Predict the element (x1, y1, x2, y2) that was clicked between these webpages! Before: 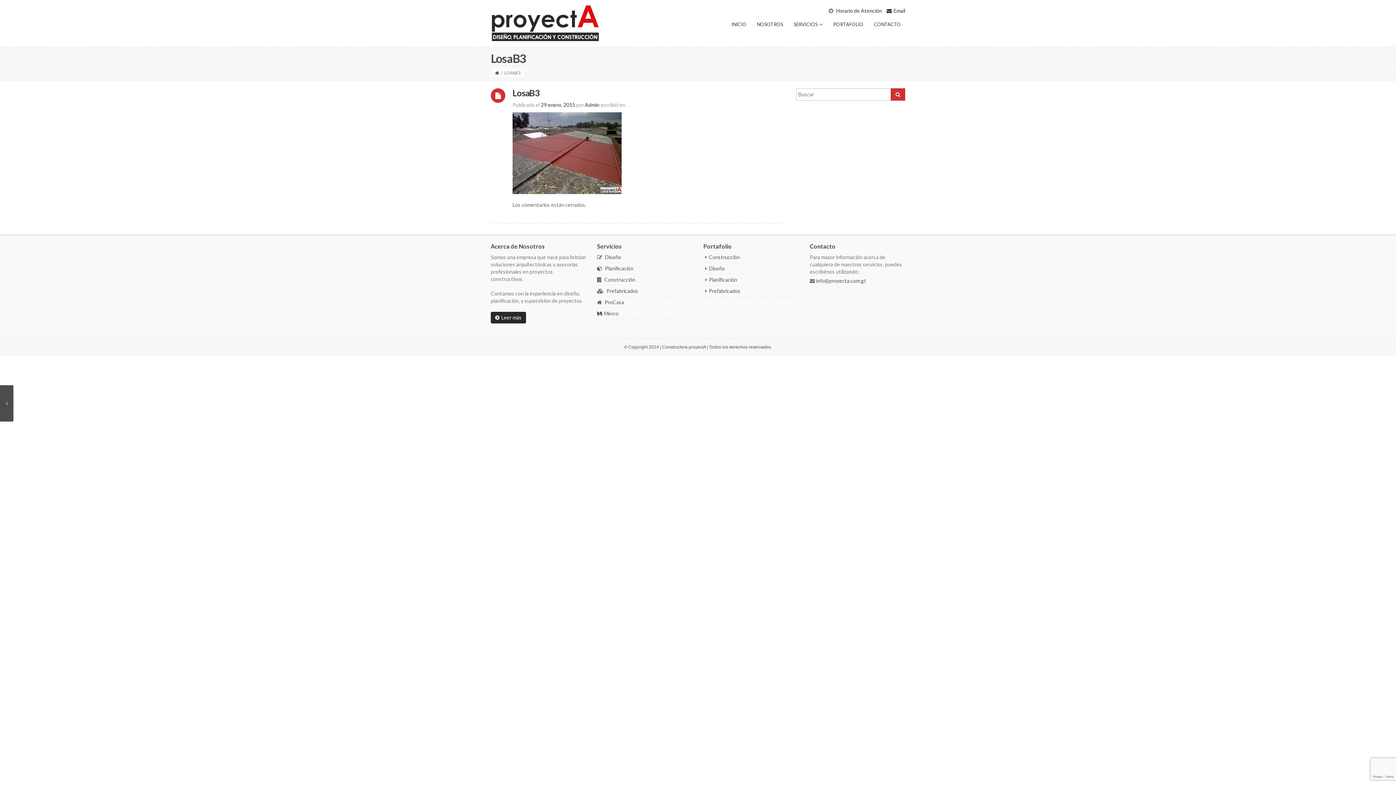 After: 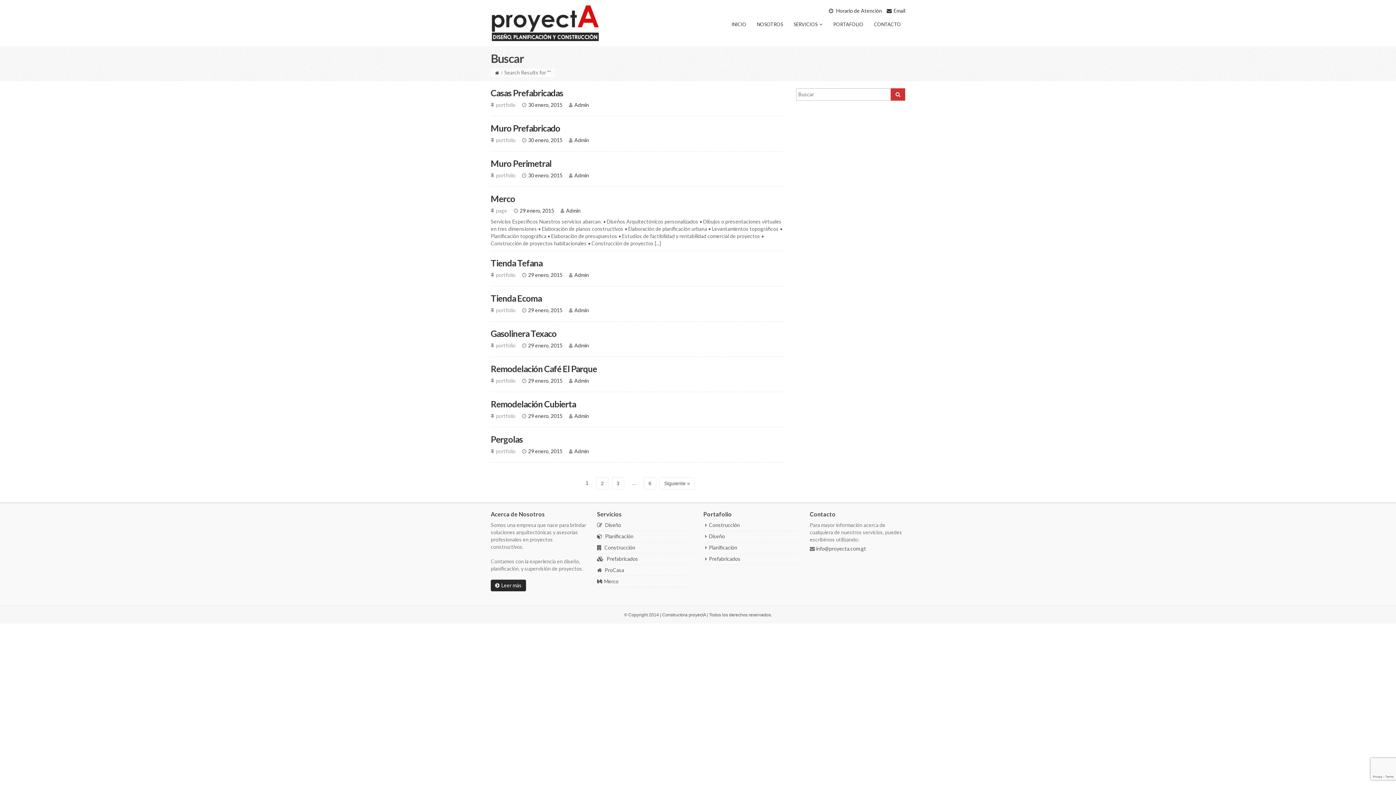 Action: bbox: (890, 88, 905, 100)